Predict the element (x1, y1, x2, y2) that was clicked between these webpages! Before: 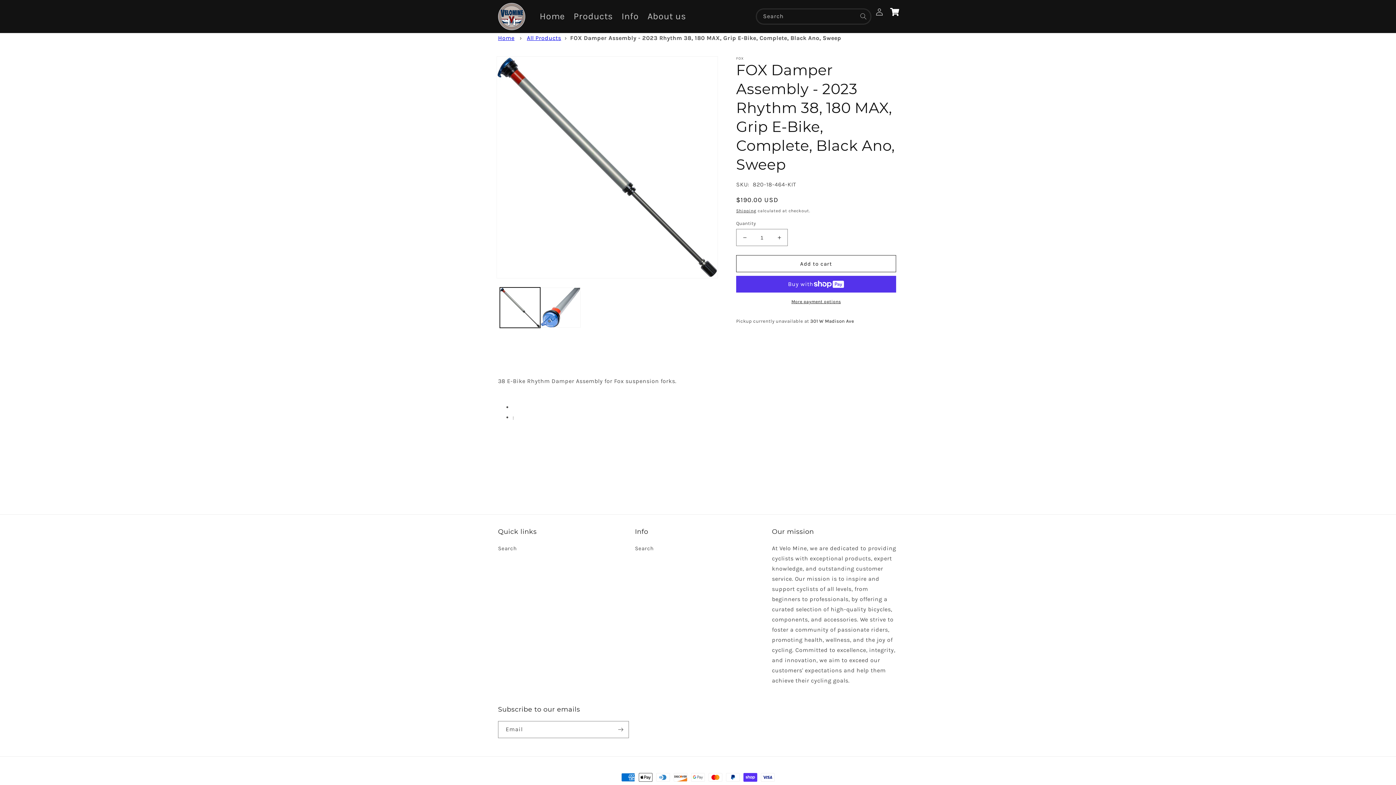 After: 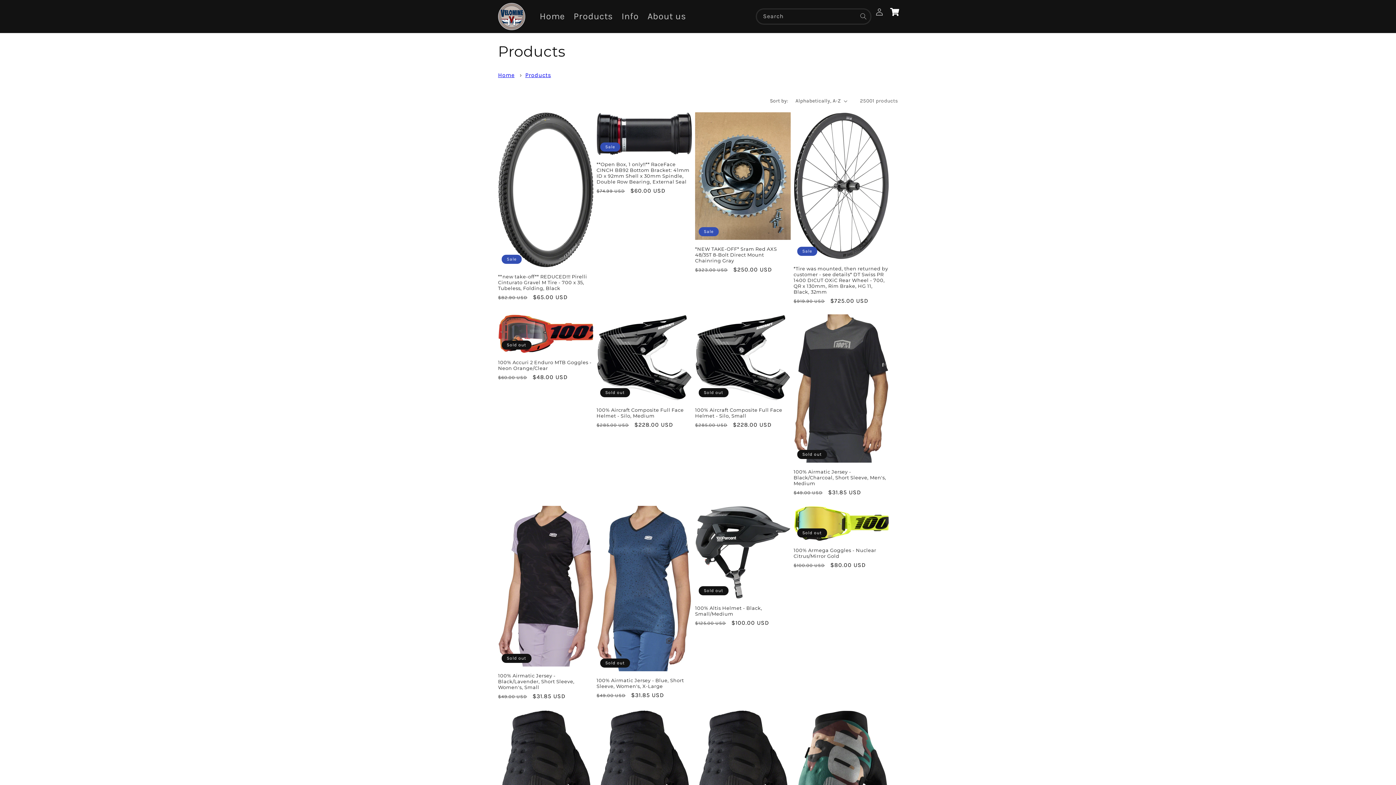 Action: label: All Products bbox: (527, 34, 561, 41)